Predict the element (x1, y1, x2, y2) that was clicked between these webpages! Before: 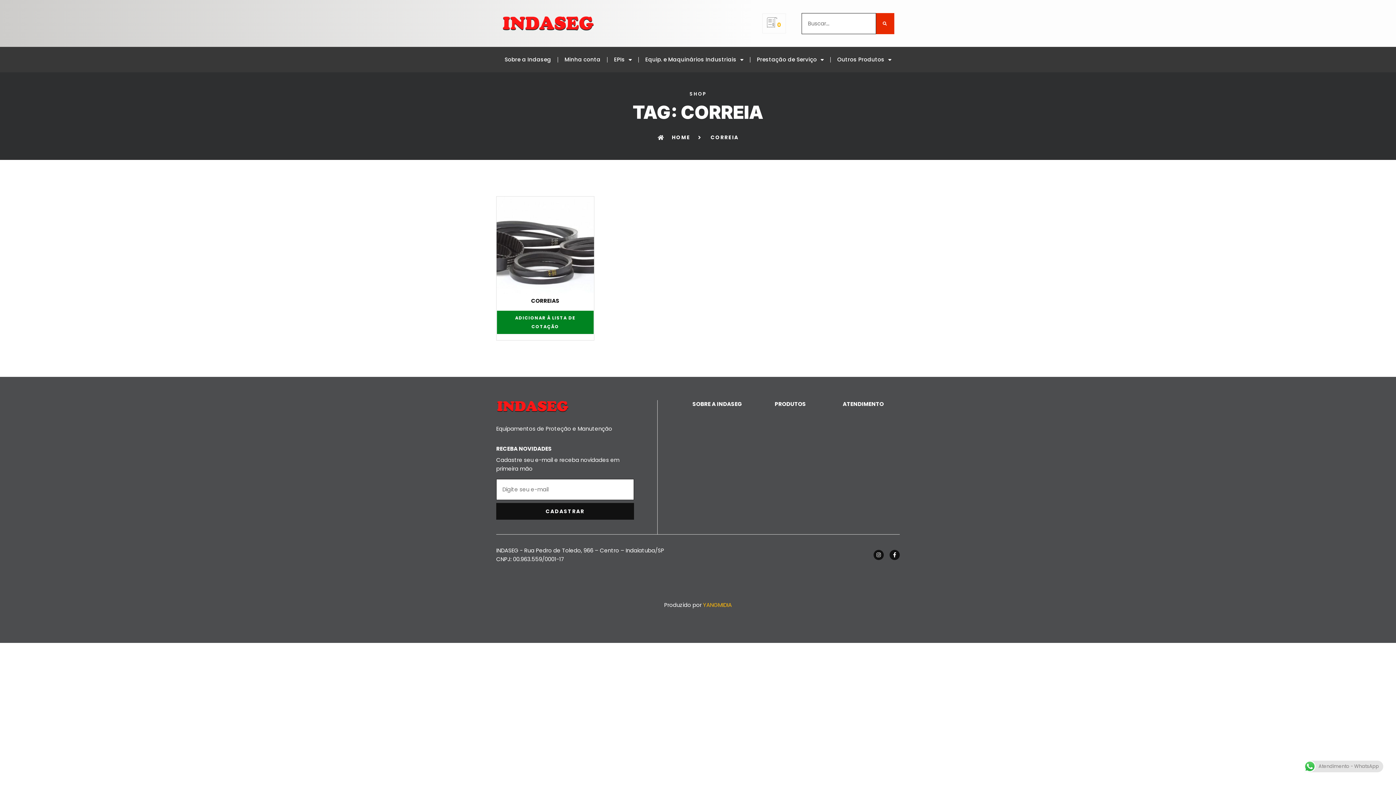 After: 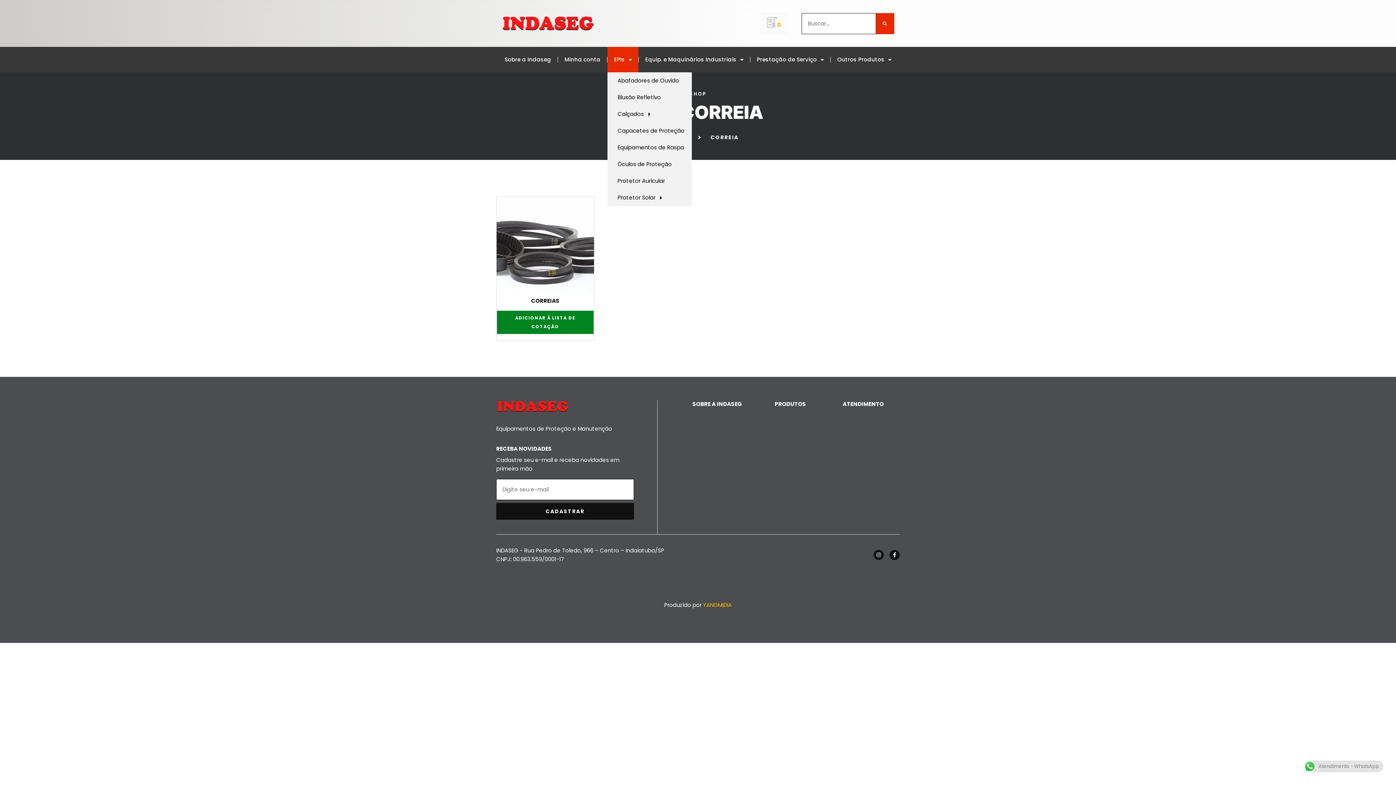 Action: bbox: (607, 46, 638, 72) label: EPIs